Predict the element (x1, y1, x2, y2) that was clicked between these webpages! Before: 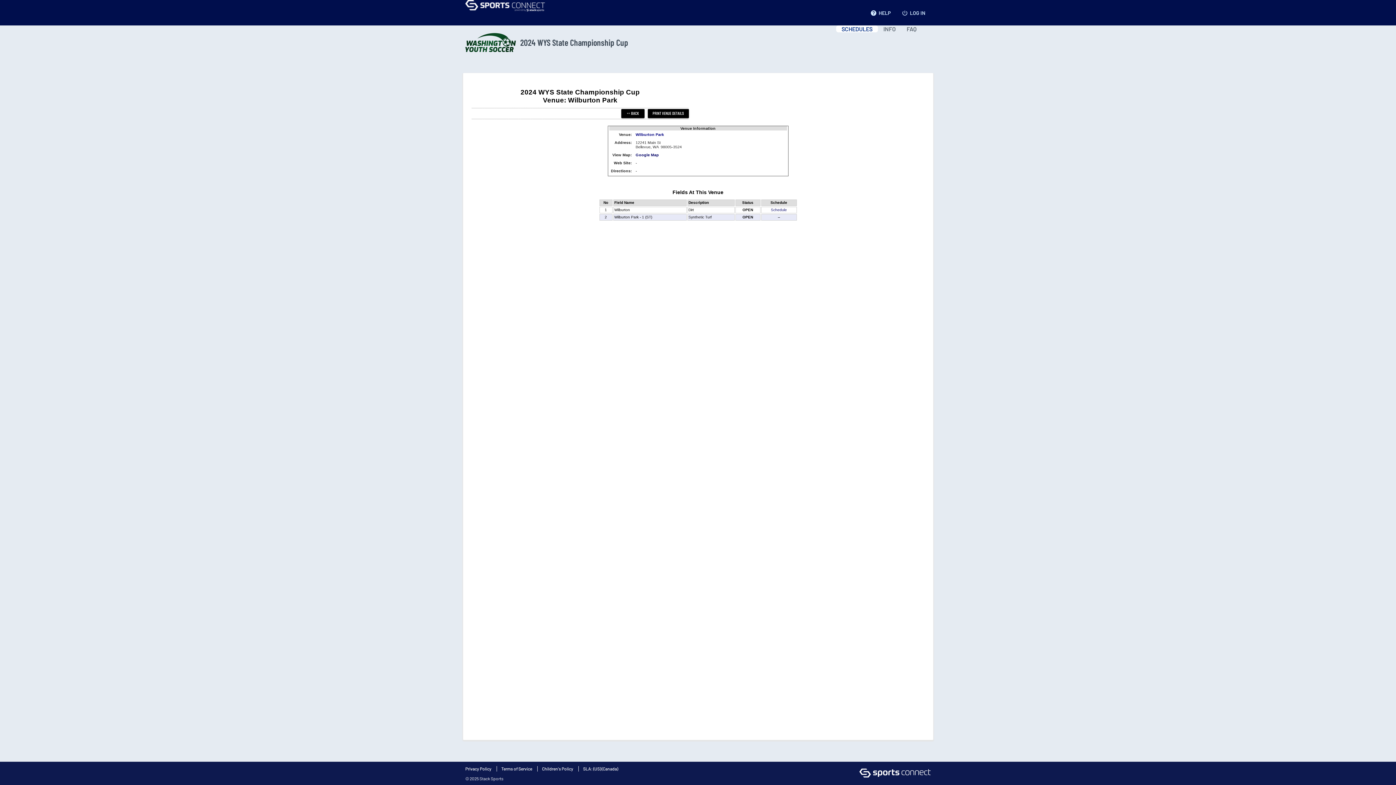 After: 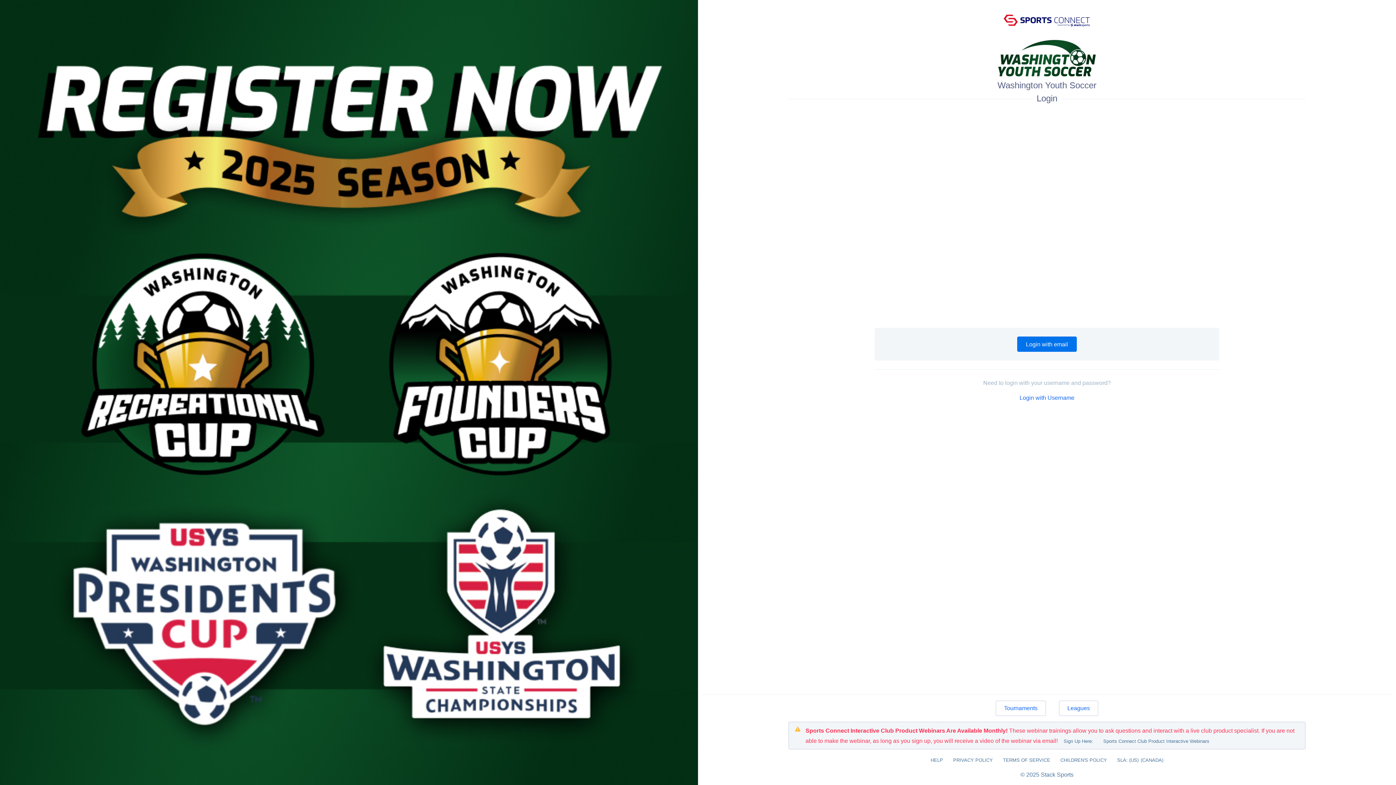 Action: label: power_settings_new
LOG IN bbox: (896, 6, 930, 18)